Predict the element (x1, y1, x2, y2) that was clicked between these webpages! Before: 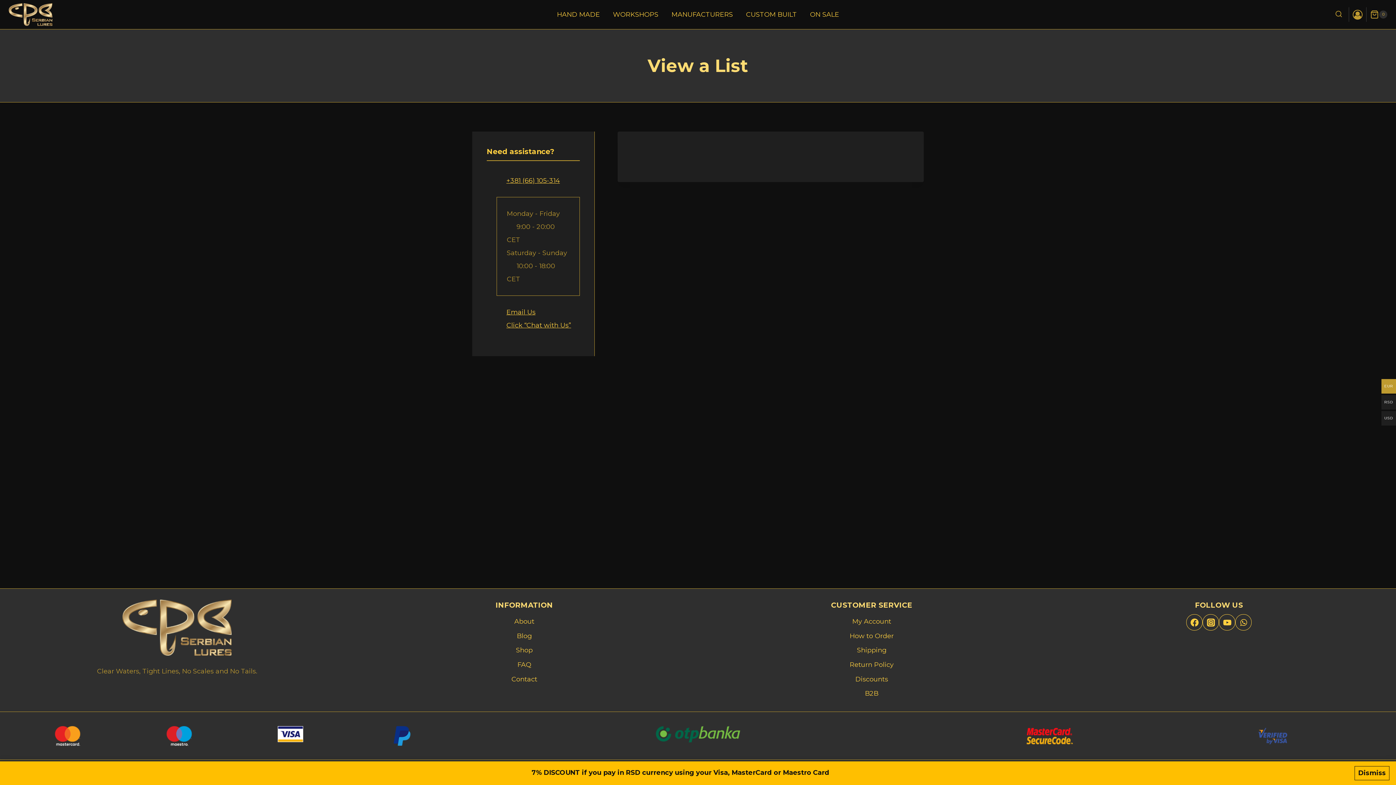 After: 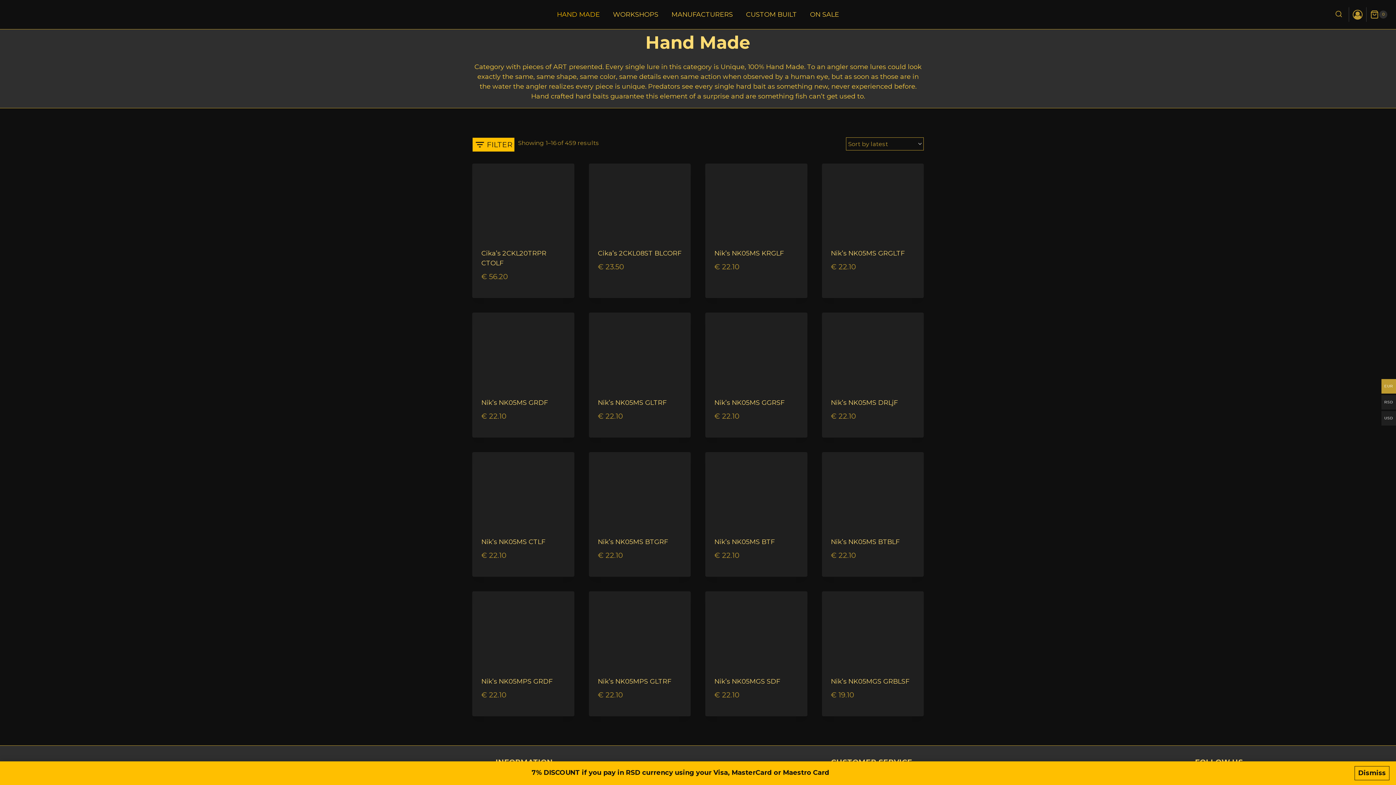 Action: bbox: (550, 5, 606, 23) label: HAND MADE